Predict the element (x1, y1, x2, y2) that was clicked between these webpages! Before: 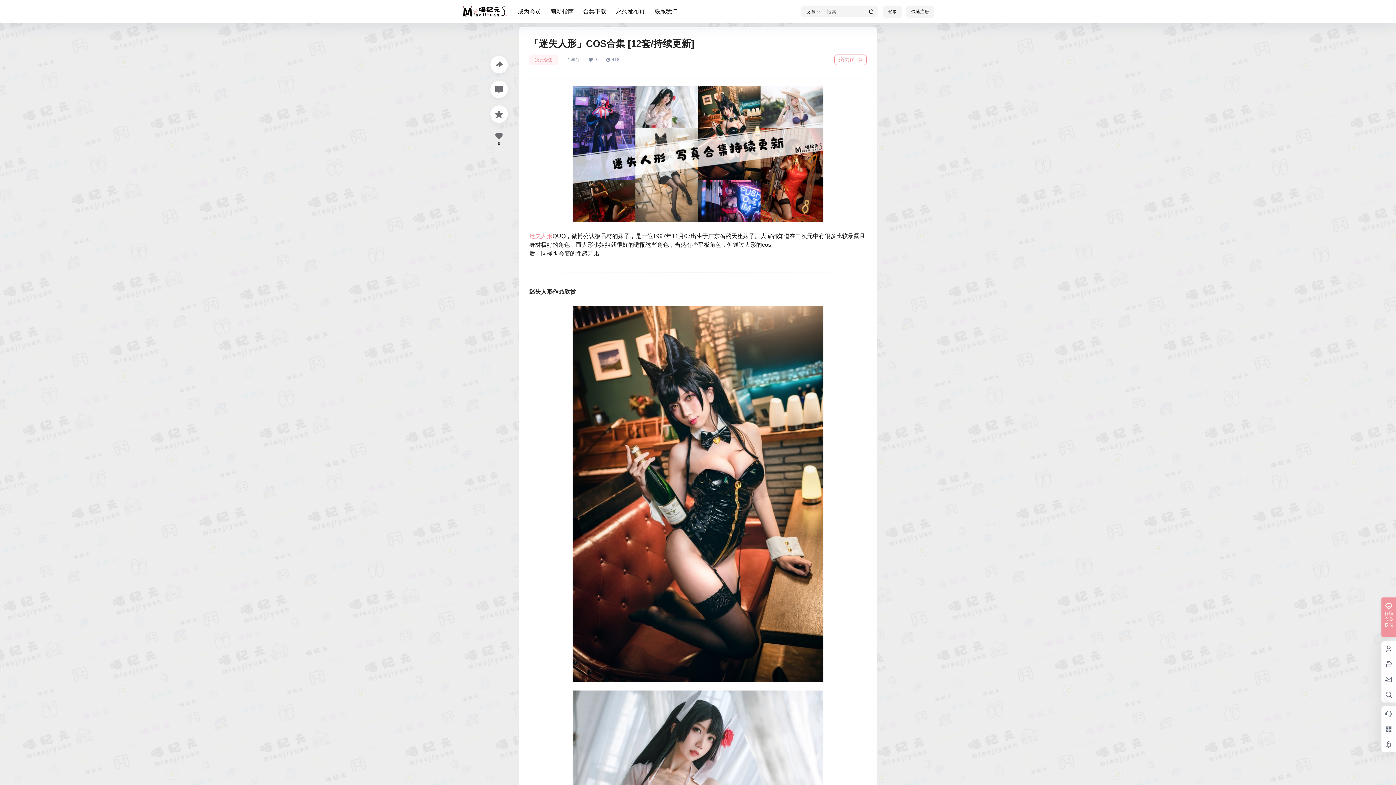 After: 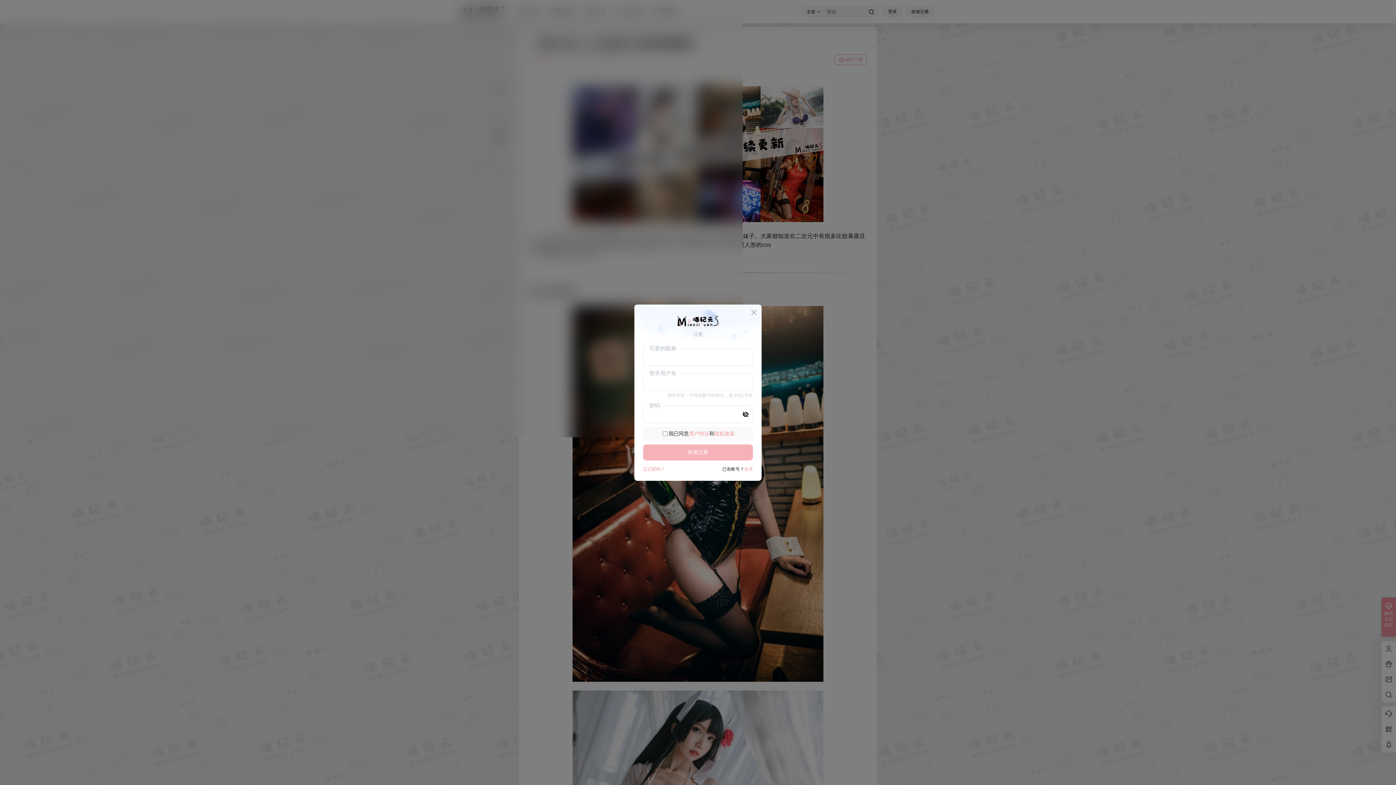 Action: bbox: (906, 5, 934, 17) label: 快速注册